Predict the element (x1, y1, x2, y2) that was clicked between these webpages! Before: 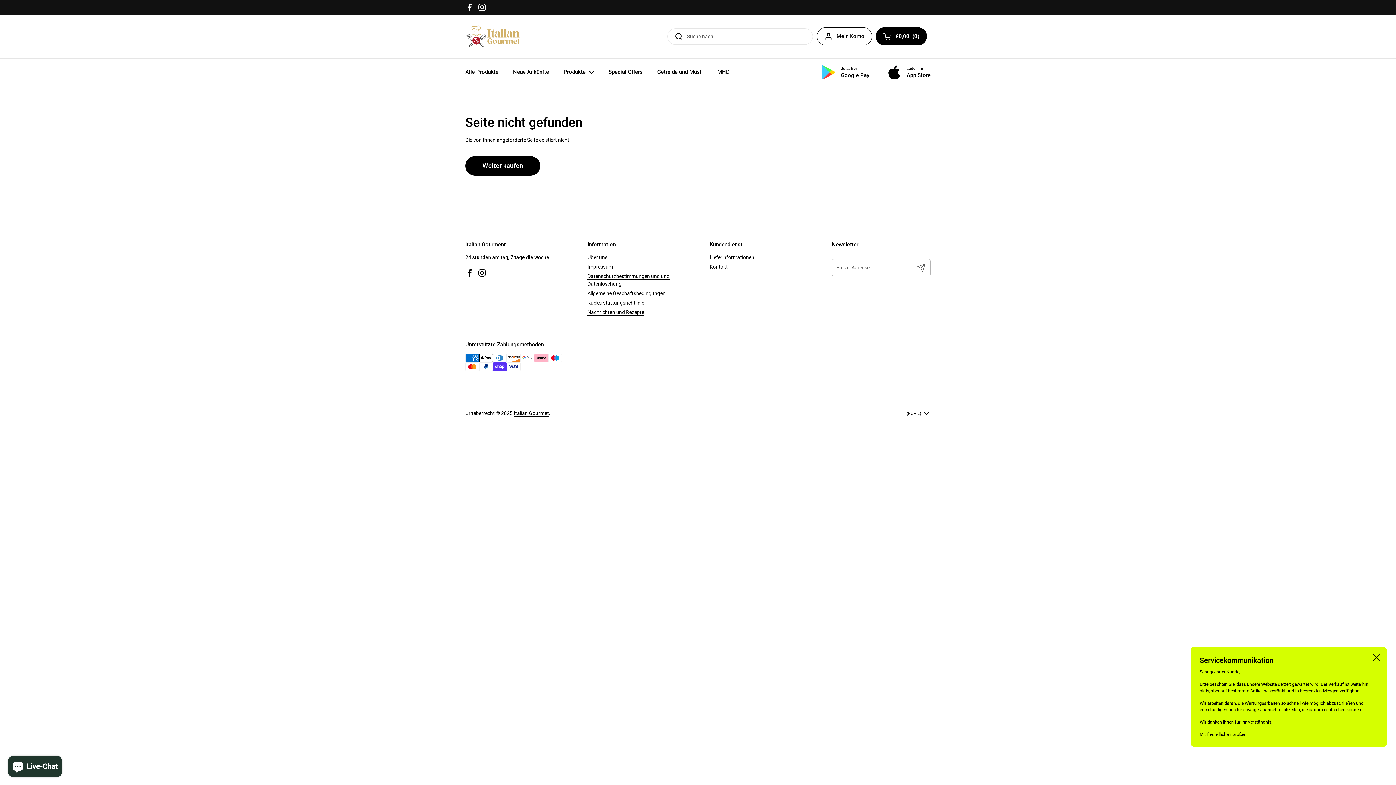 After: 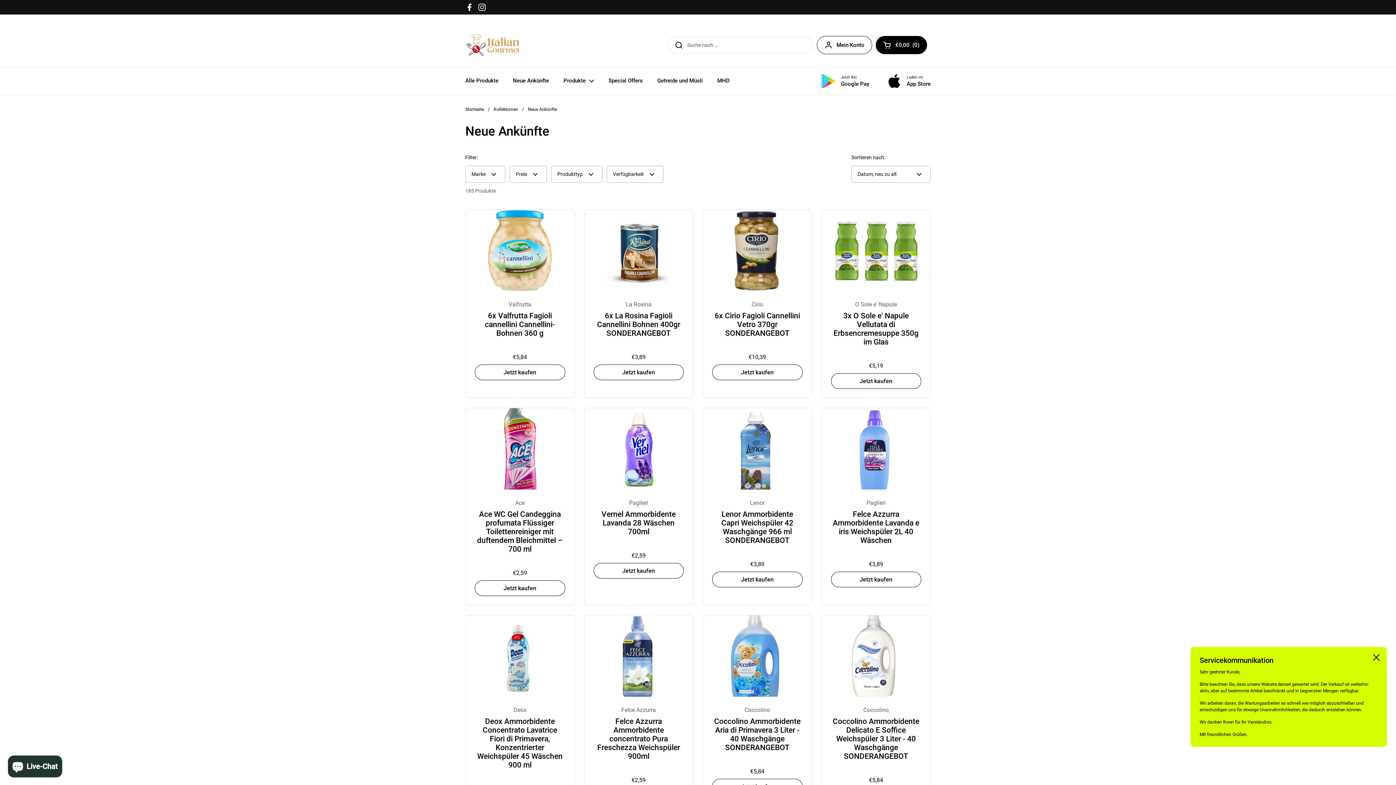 Action: label: Neue Ankünfte bbox: (505, 64, 556, 80)